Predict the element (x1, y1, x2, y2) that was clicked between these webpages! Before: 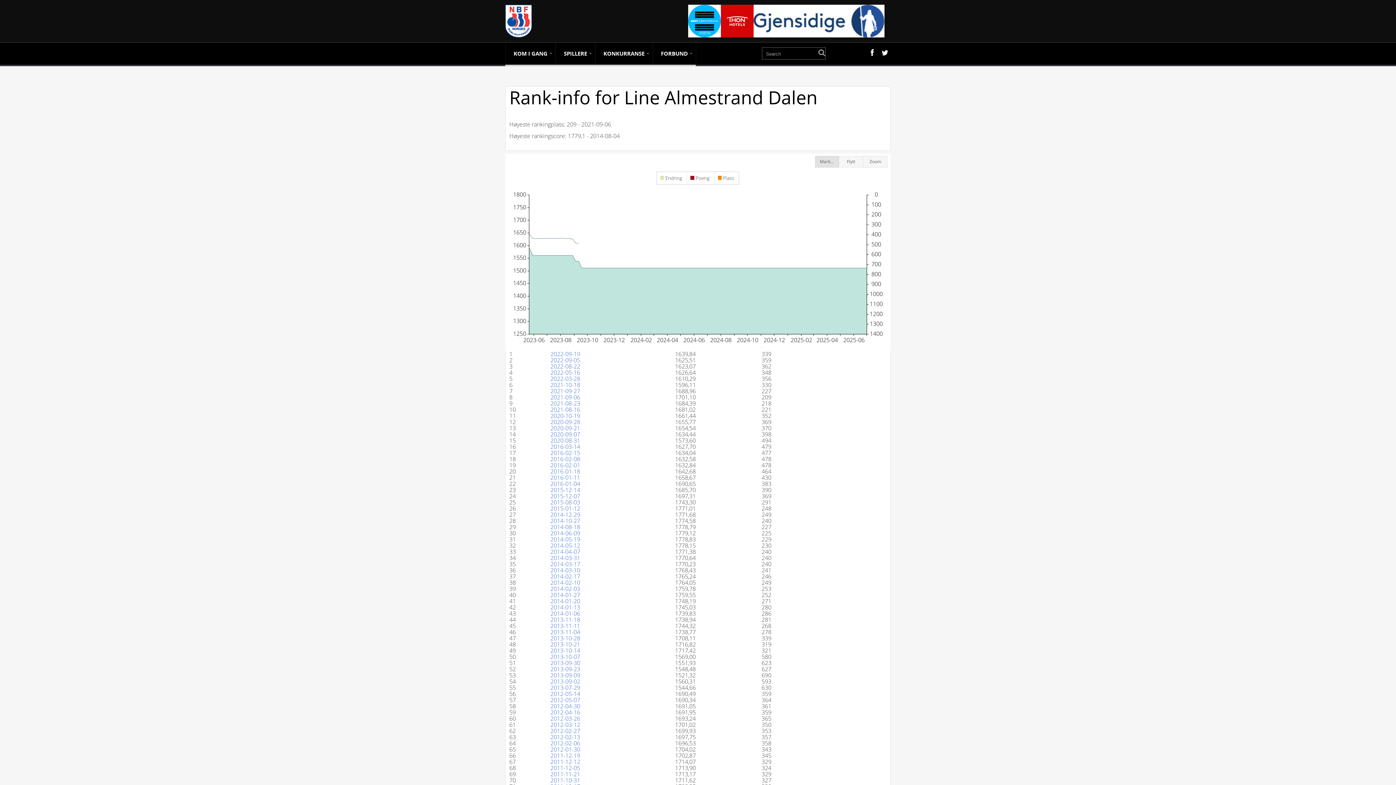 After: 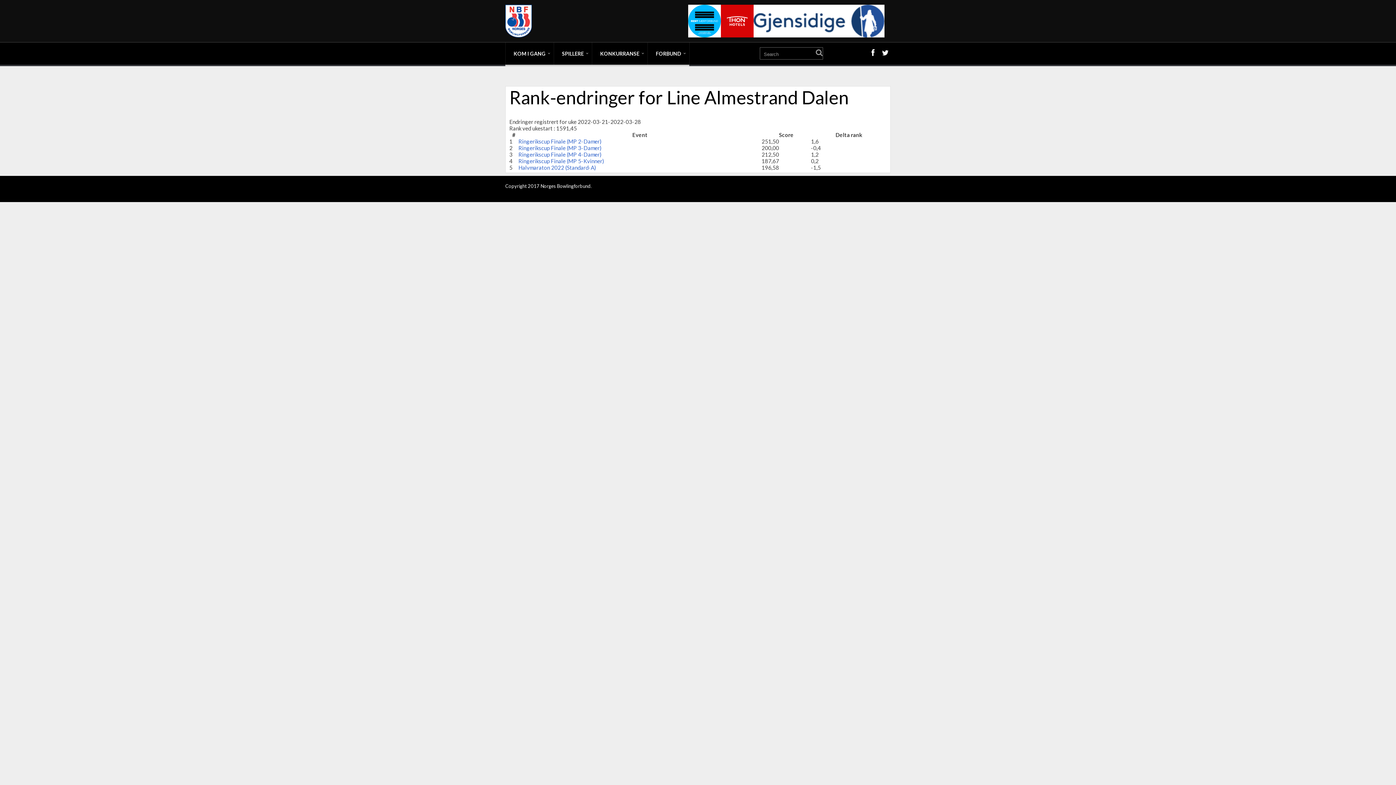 Action: label: 2022-03-28 bbox: (550, 374, 580, 382)